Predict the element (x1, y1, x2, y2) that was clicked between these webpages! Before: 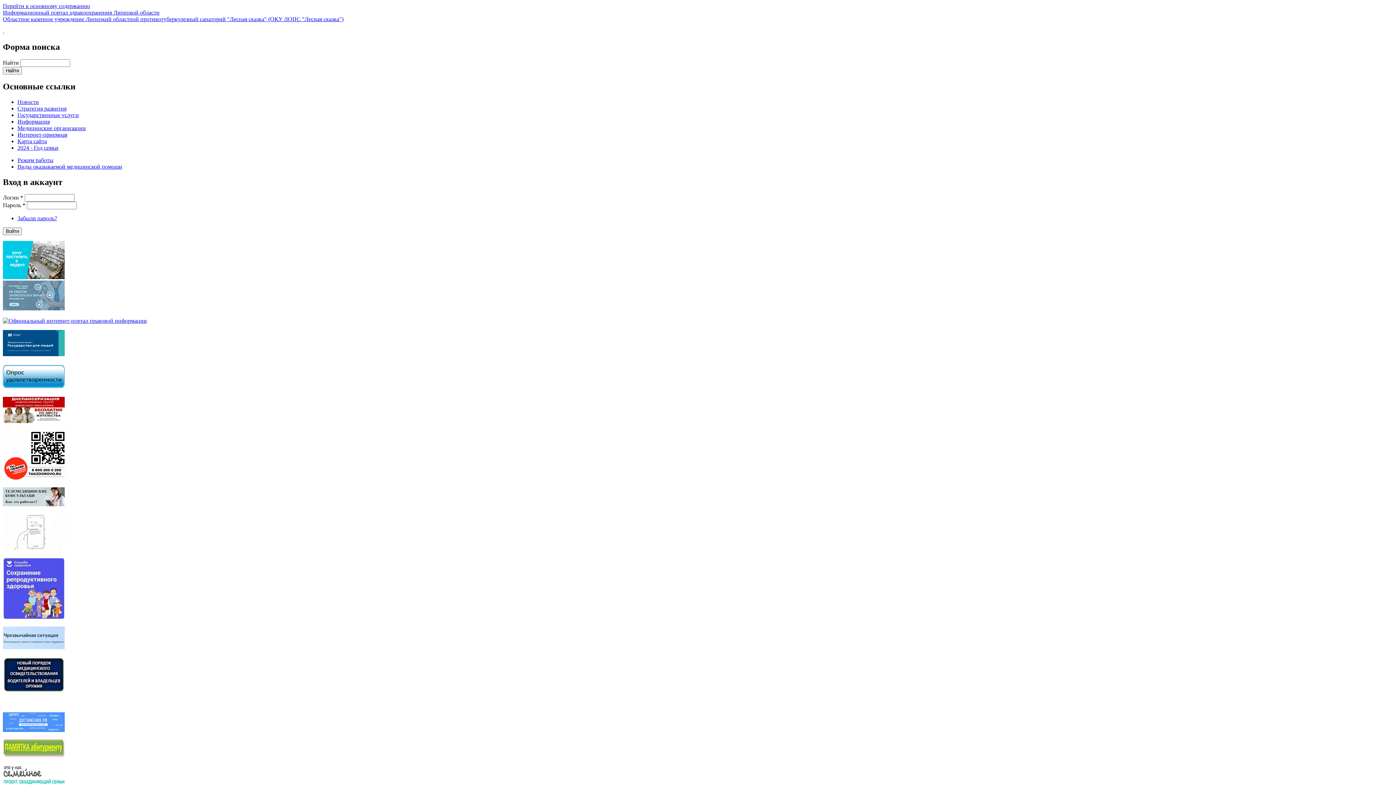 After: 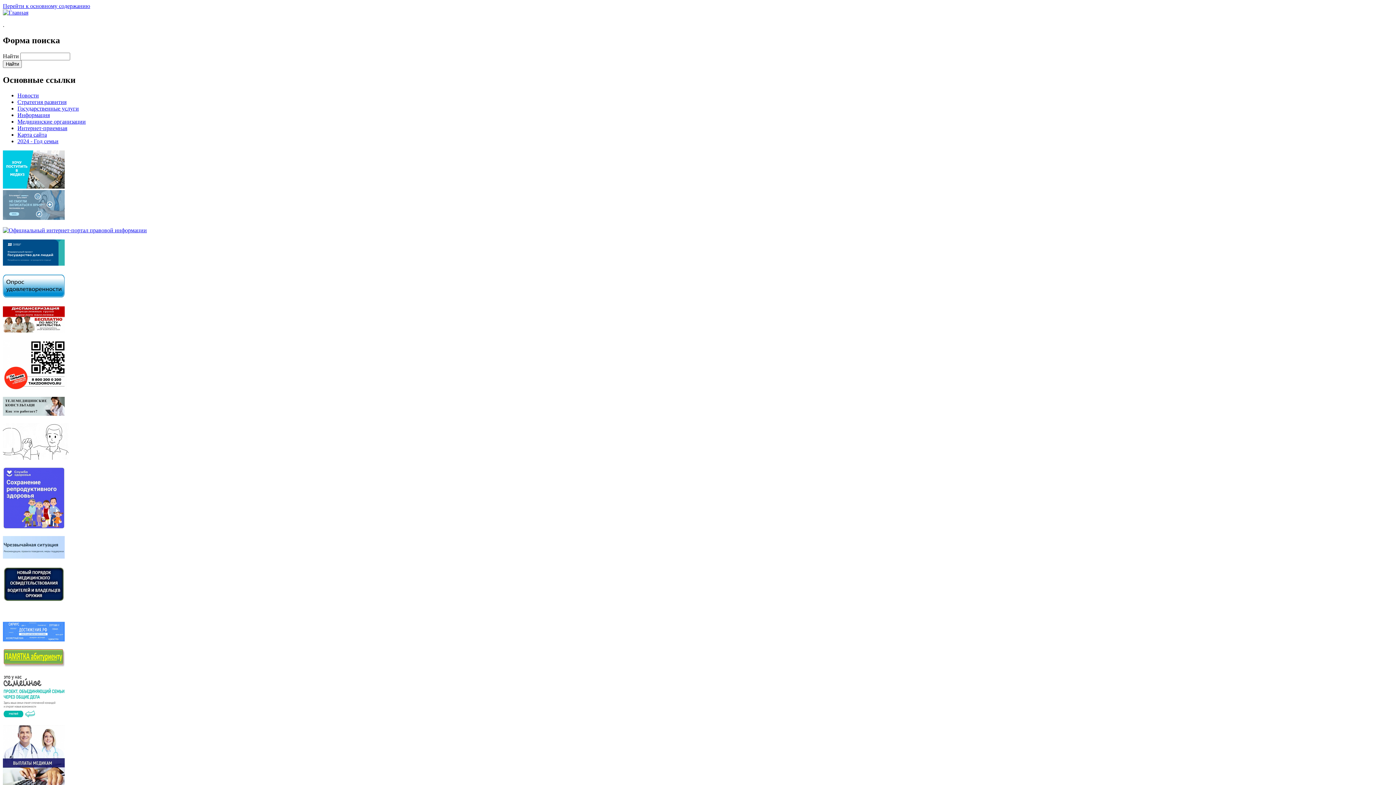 Action: label: Забыли пароль? bbox: (17, 215, 57, 221)